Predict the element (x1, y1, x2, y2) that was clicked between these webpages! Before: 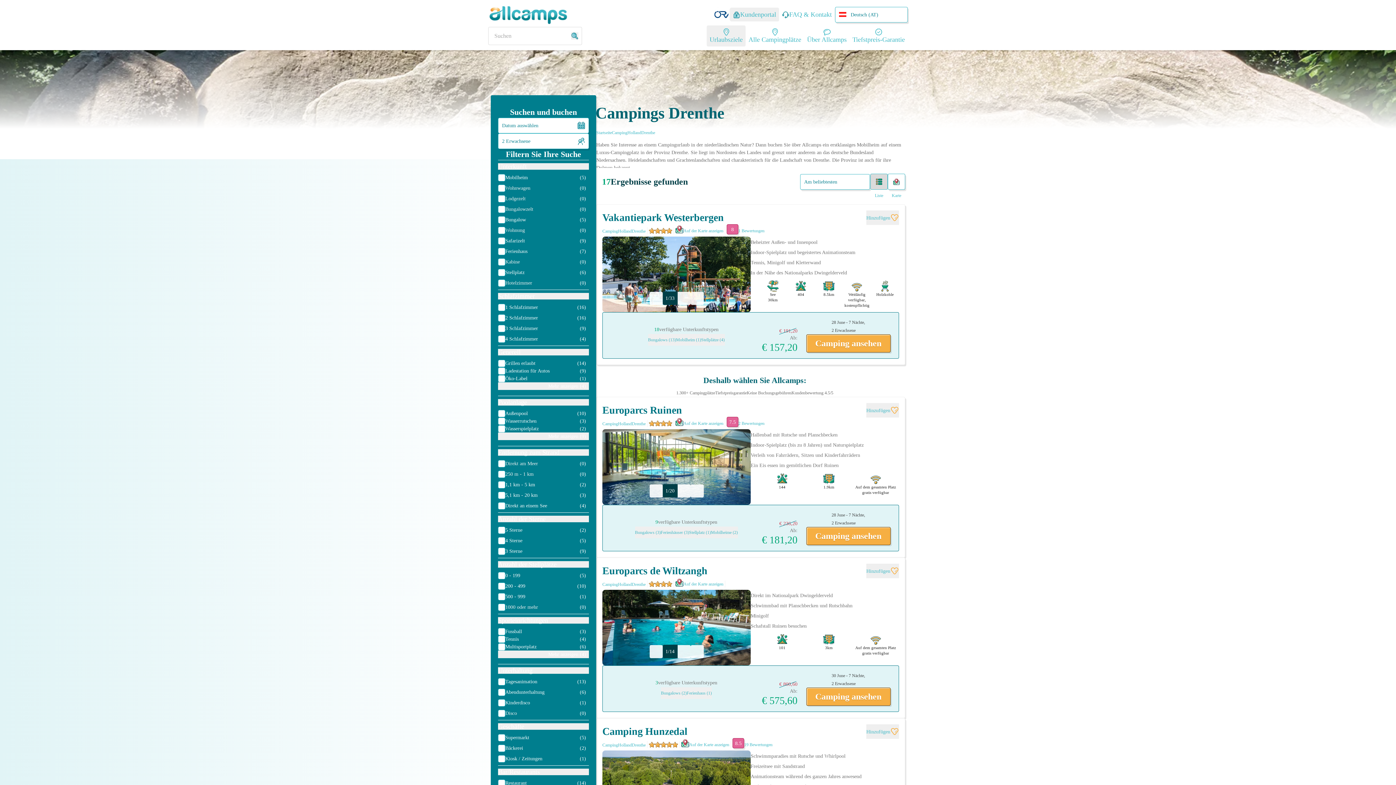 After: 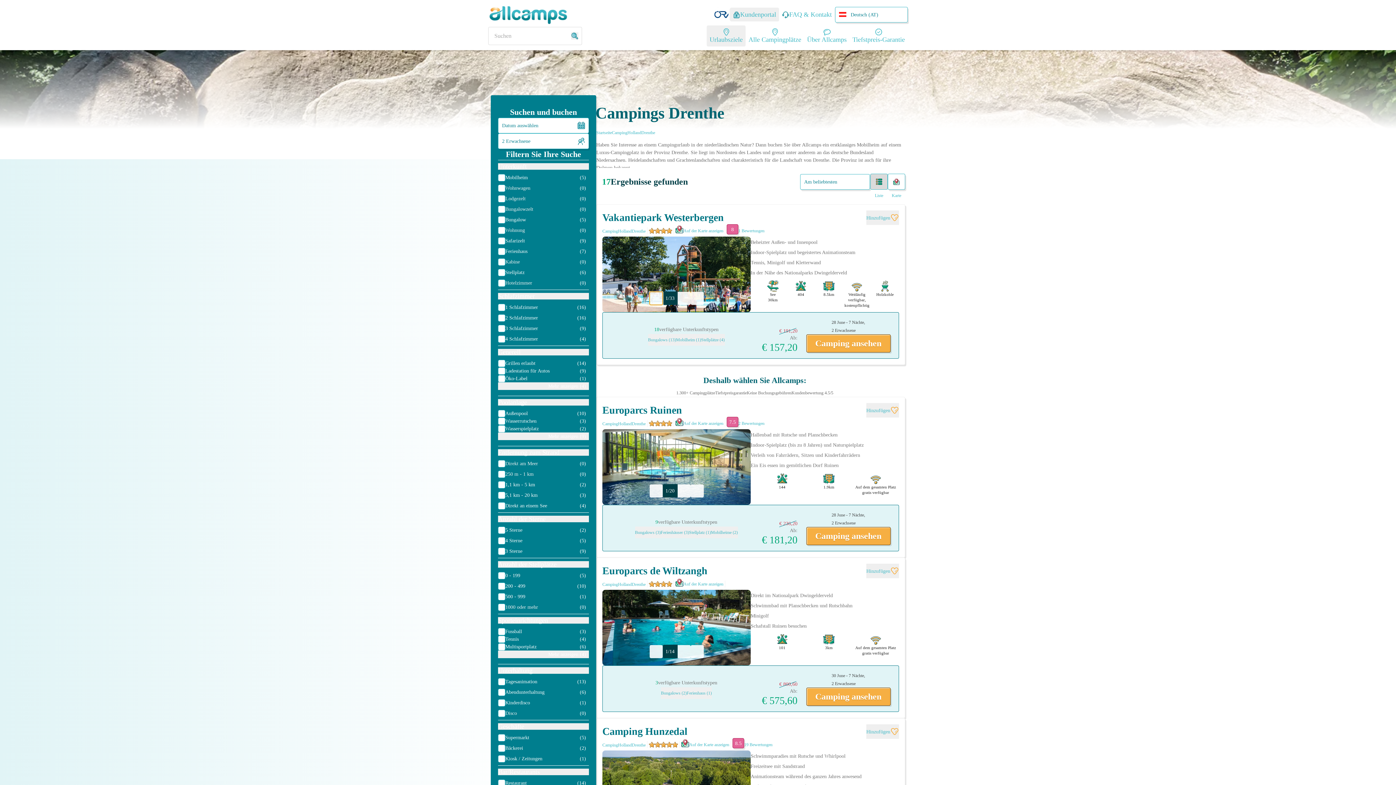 Action: bbox: (649, 291, 662, 304)